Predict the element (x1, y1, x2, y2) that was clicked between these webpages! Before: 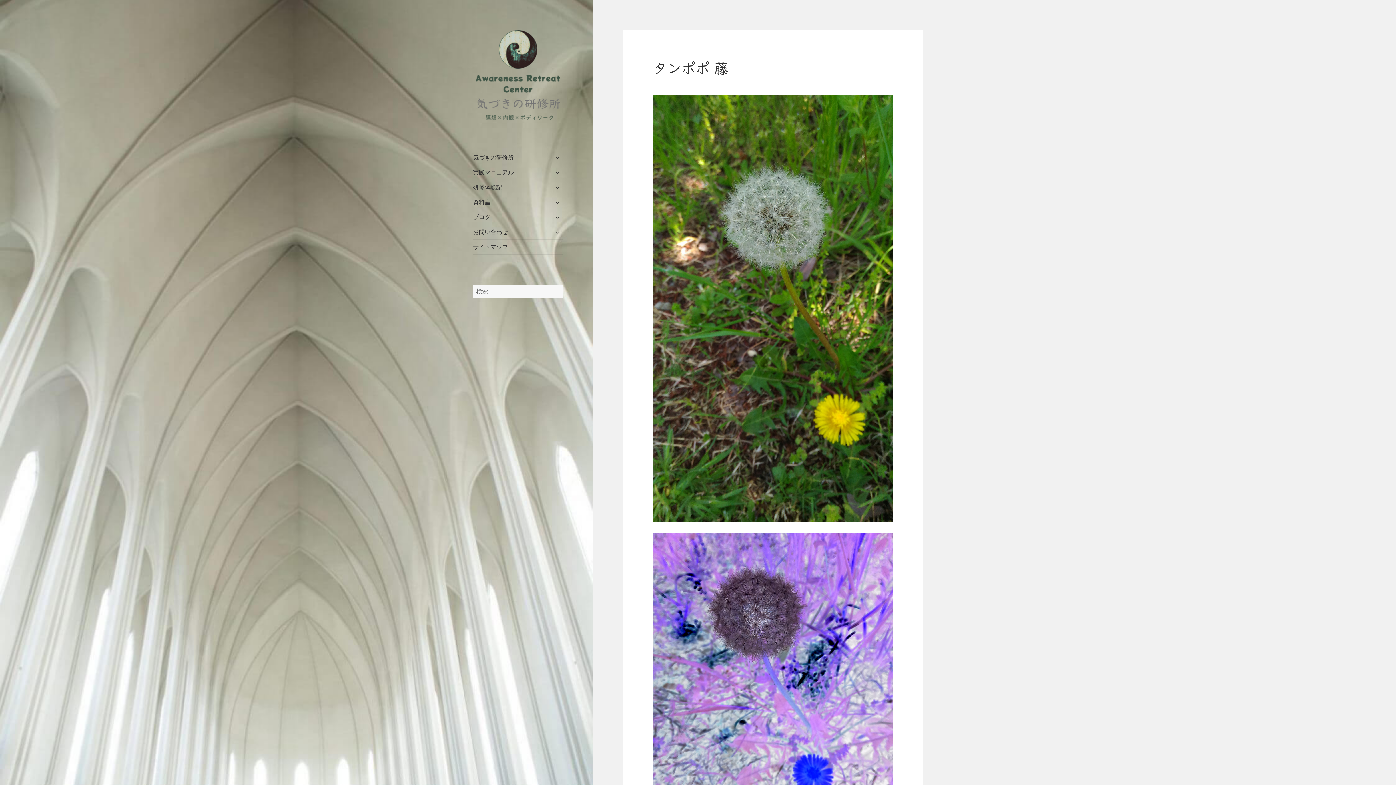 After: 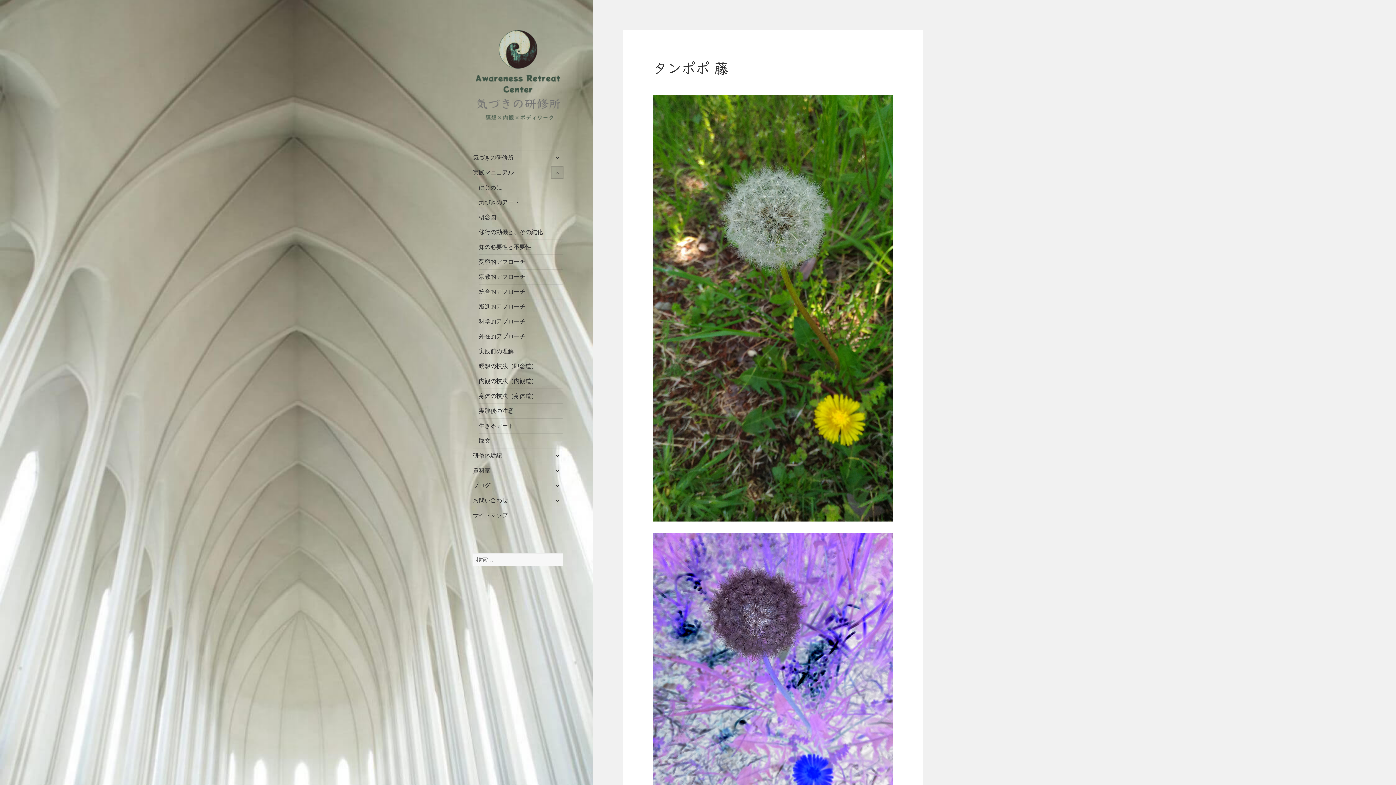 Action: bbox: (551, 166, 563, 178) label: サブメニューを展開